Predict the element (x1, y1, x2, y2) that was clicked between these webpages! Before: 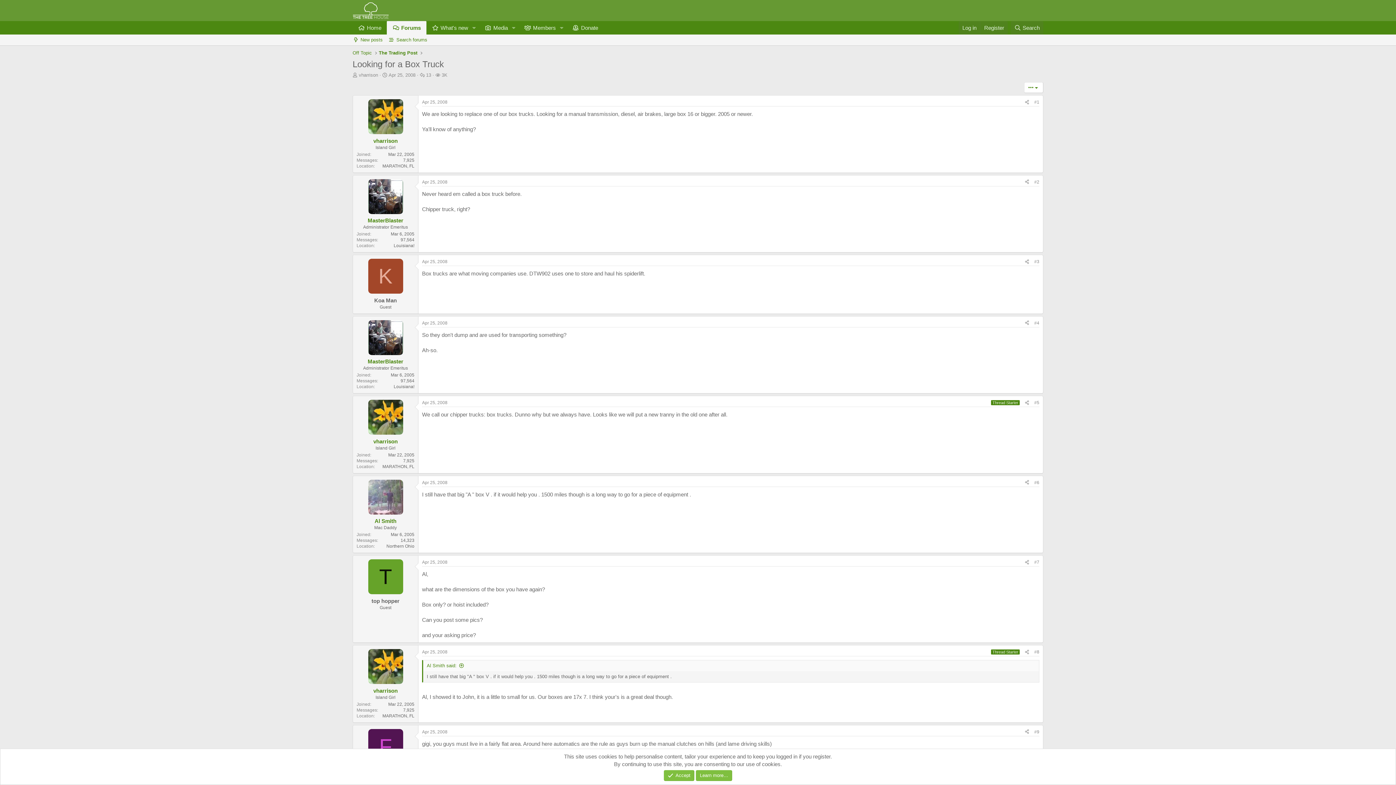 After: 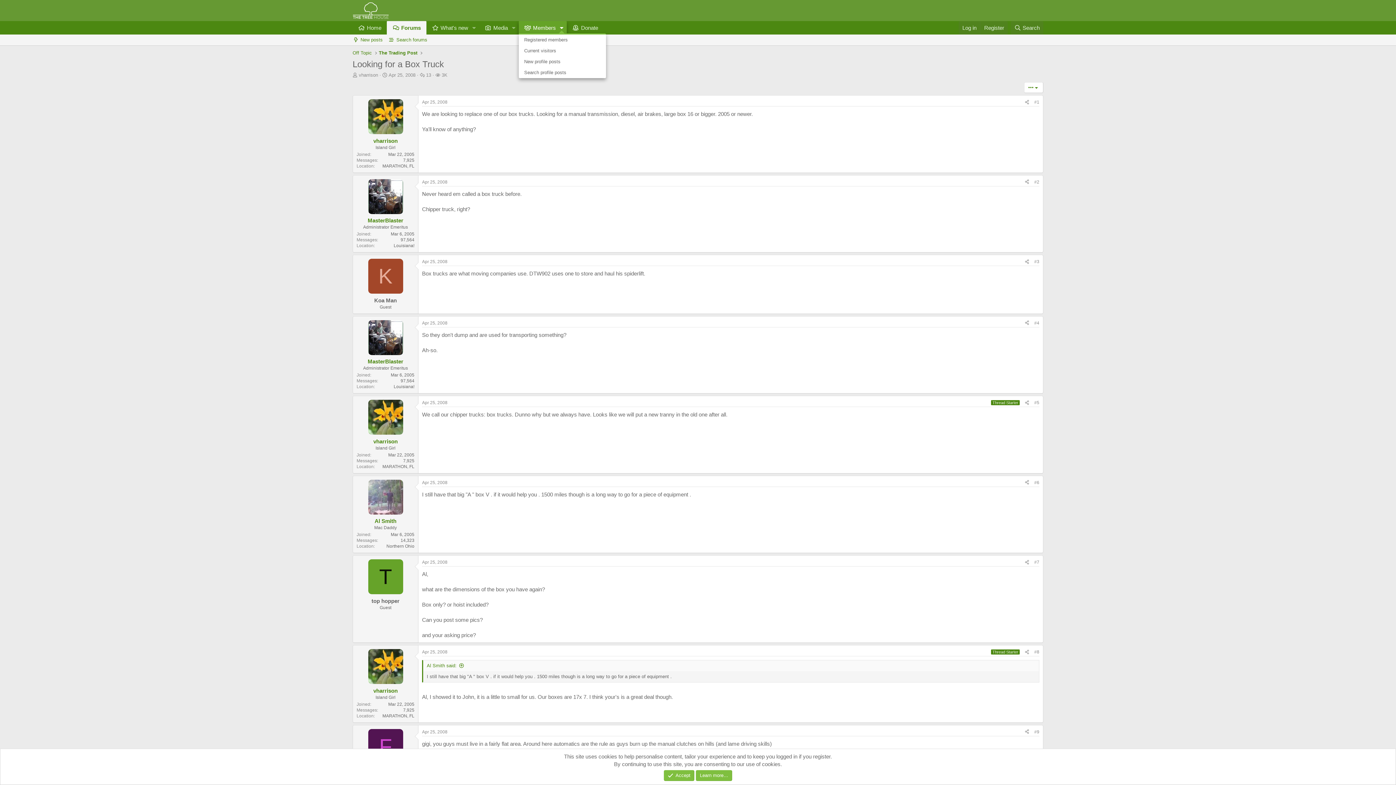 Action: label: Toggle expanded bbox: (556, 21, 566, 34)